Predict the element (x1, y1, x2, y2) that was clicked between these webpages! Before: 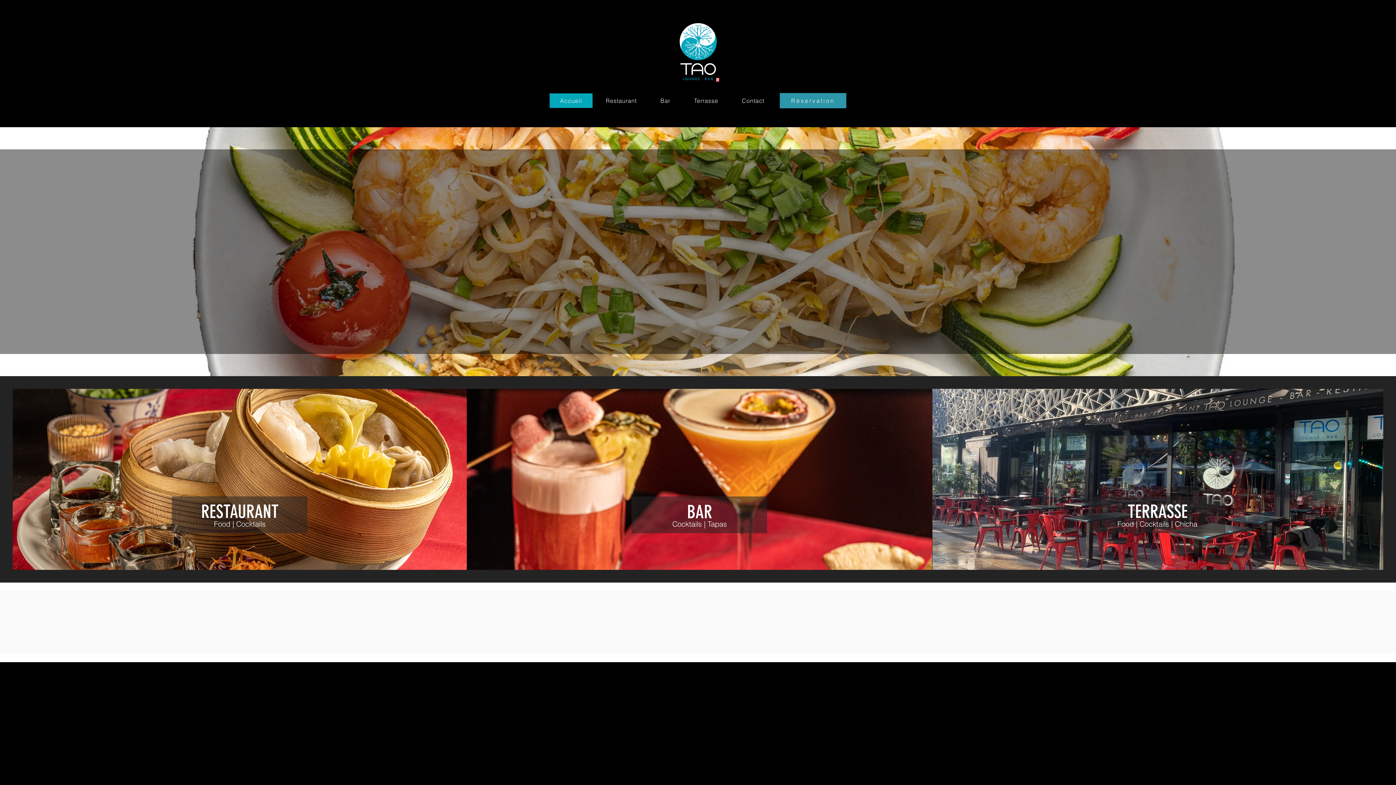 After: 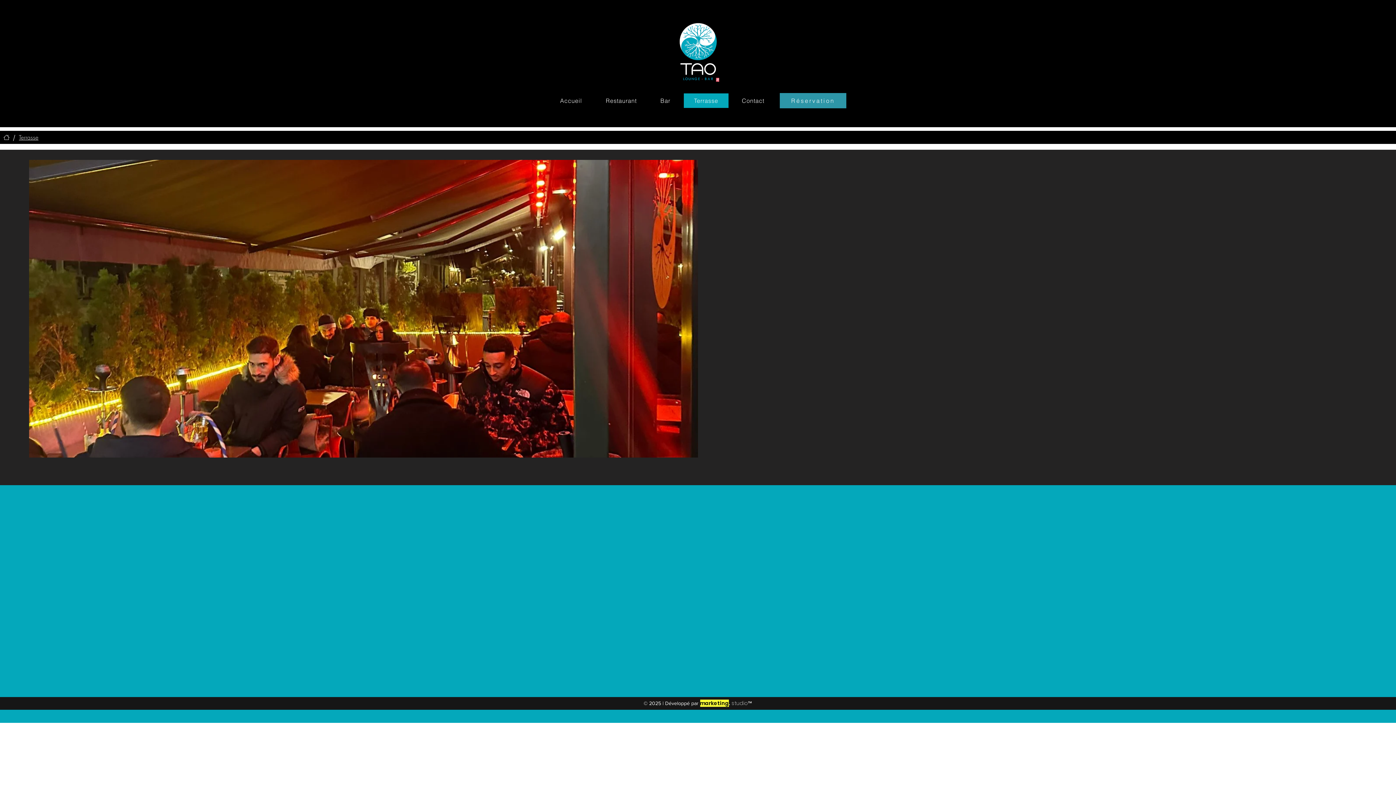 Action: label: TERRASSE bbox: (1128, 501, 1188, 522)